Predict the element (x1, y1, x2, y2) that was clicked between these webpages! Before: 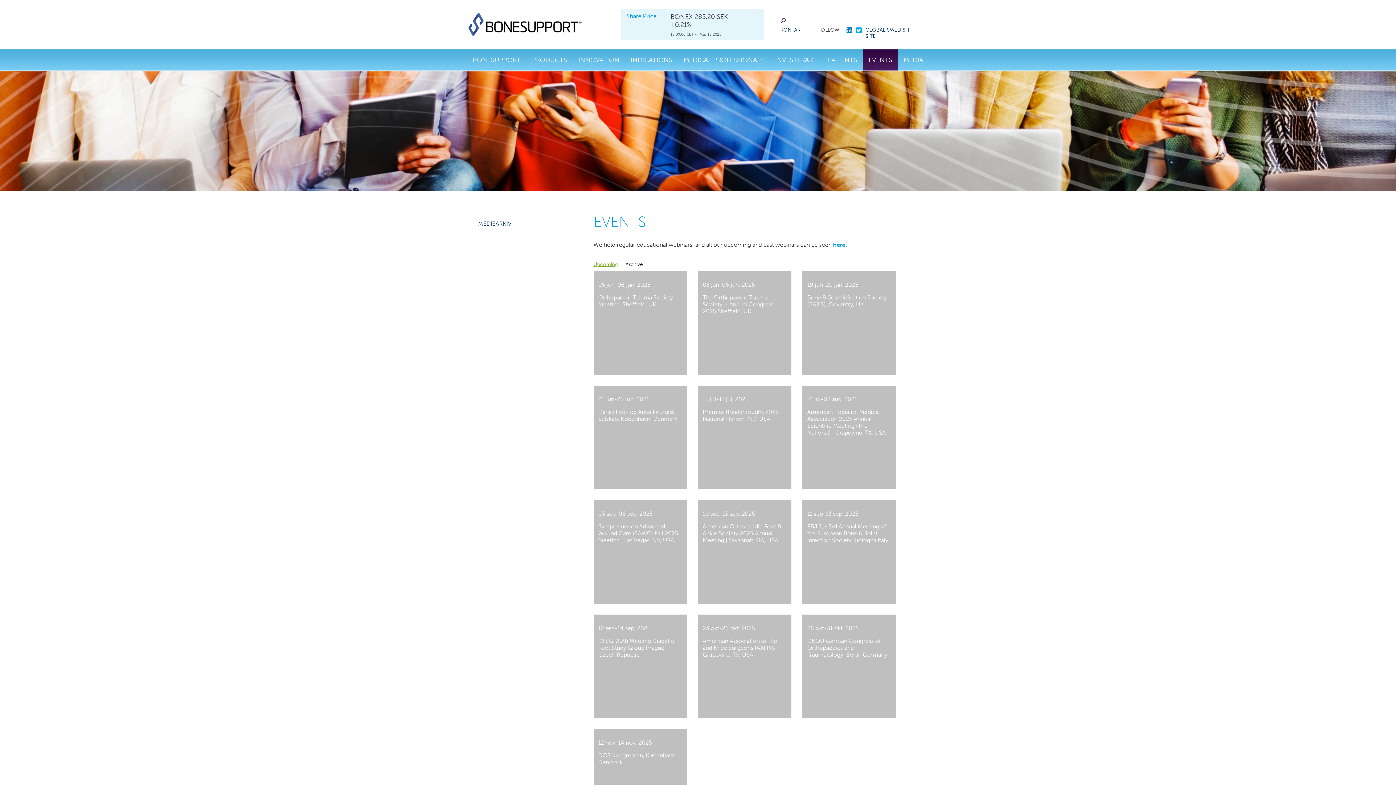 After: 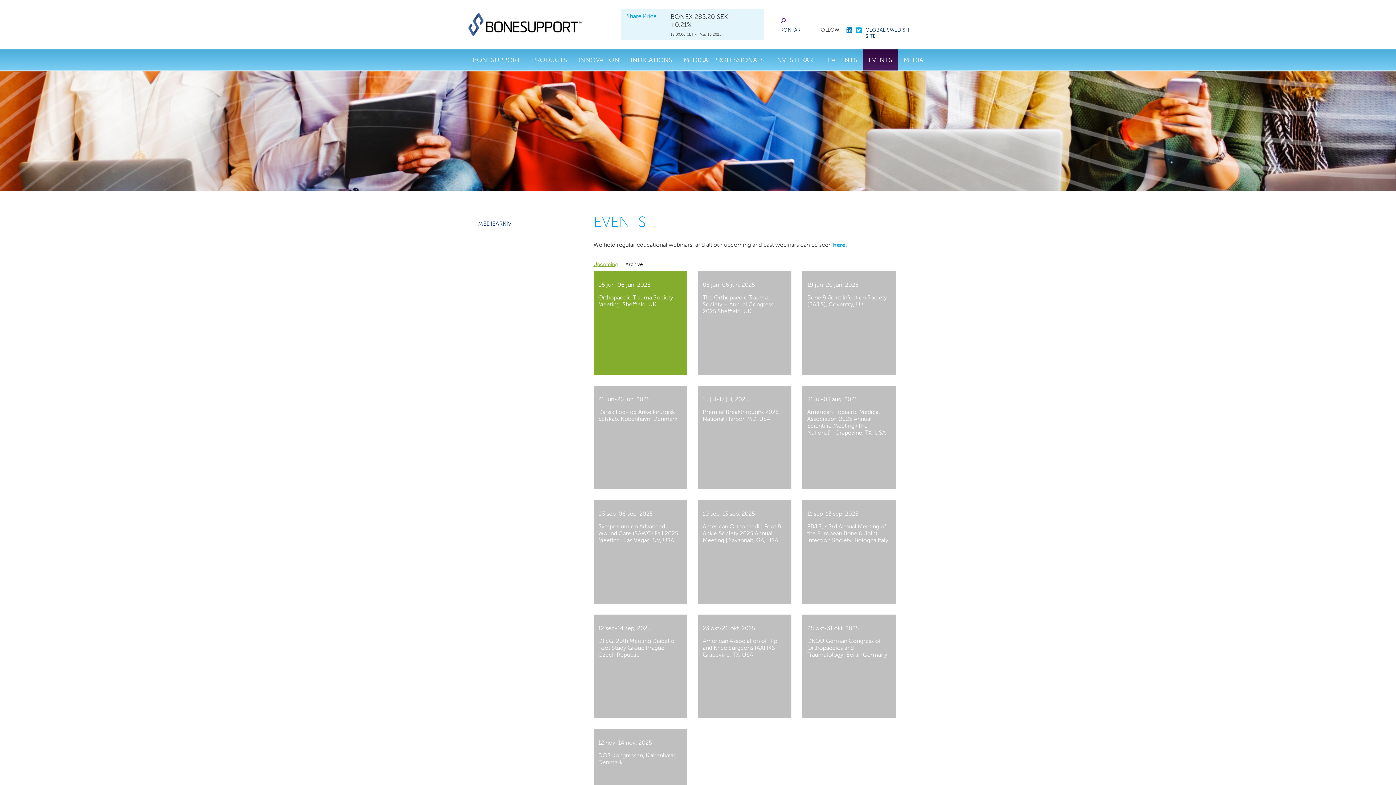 Action: bbox: (593, 271, 687, 375) label: 05 jun-06 jun, 2025

Orthopaedic Trauma Society Meeting, Sheffield, UK